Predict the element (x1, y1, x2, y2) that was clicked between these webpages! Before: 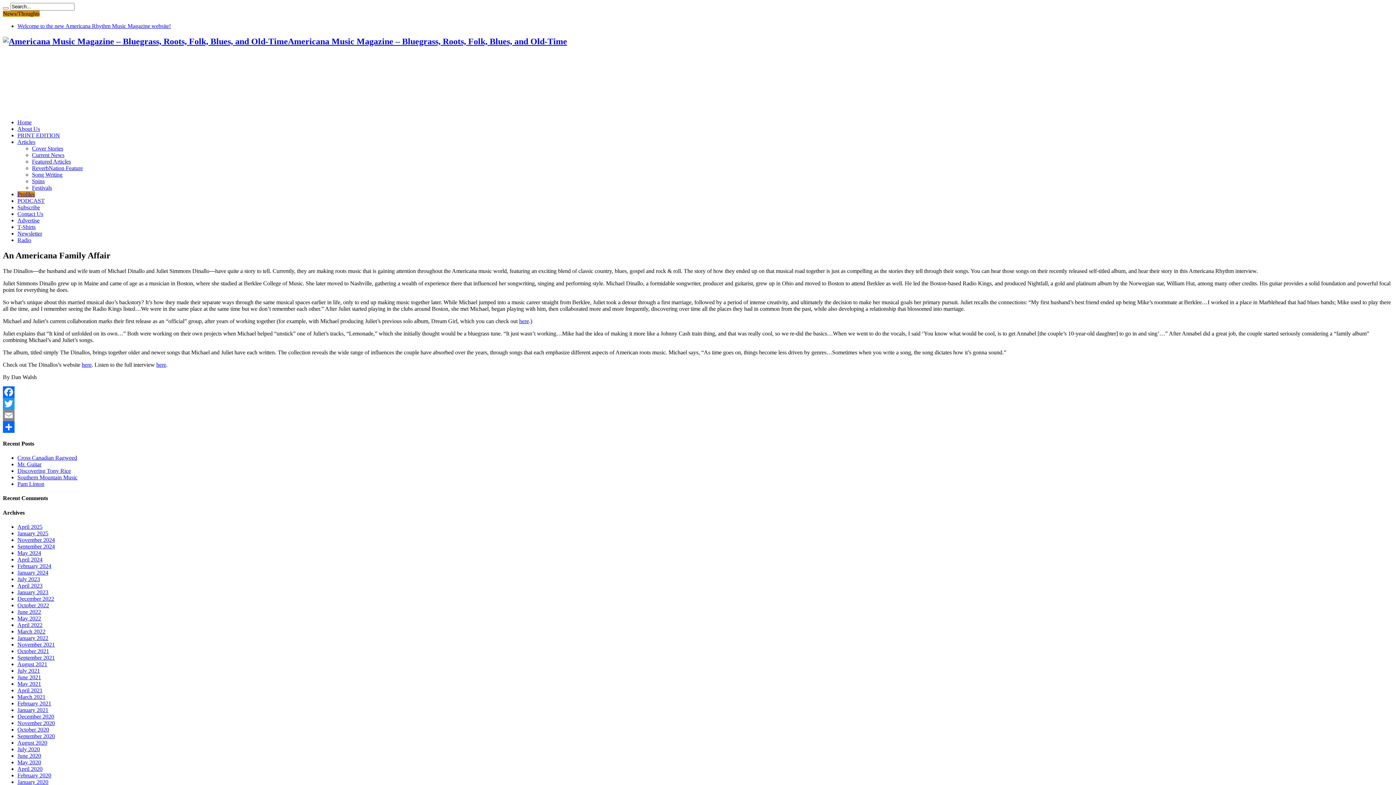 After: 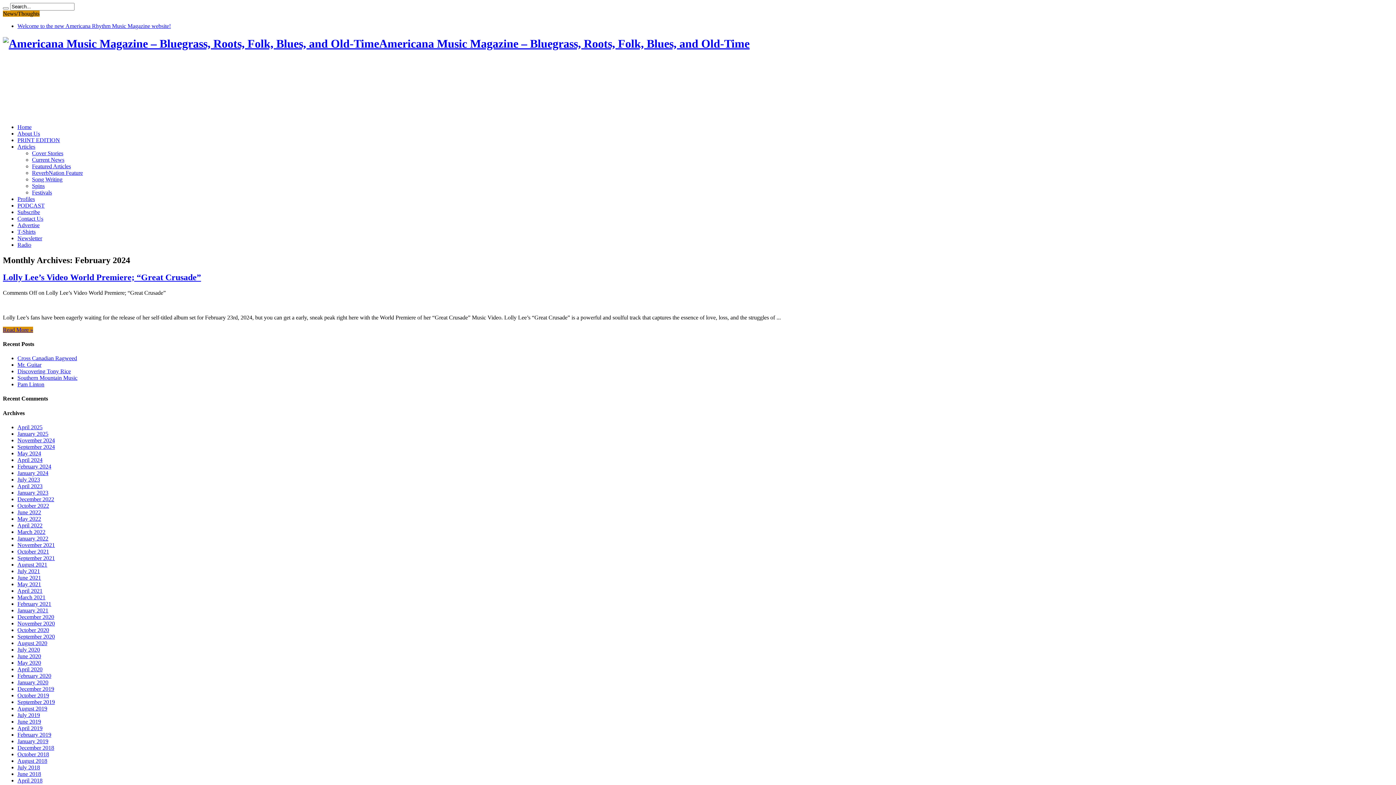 Action: bbox: (17, 563, 51, 569) label: February 2024